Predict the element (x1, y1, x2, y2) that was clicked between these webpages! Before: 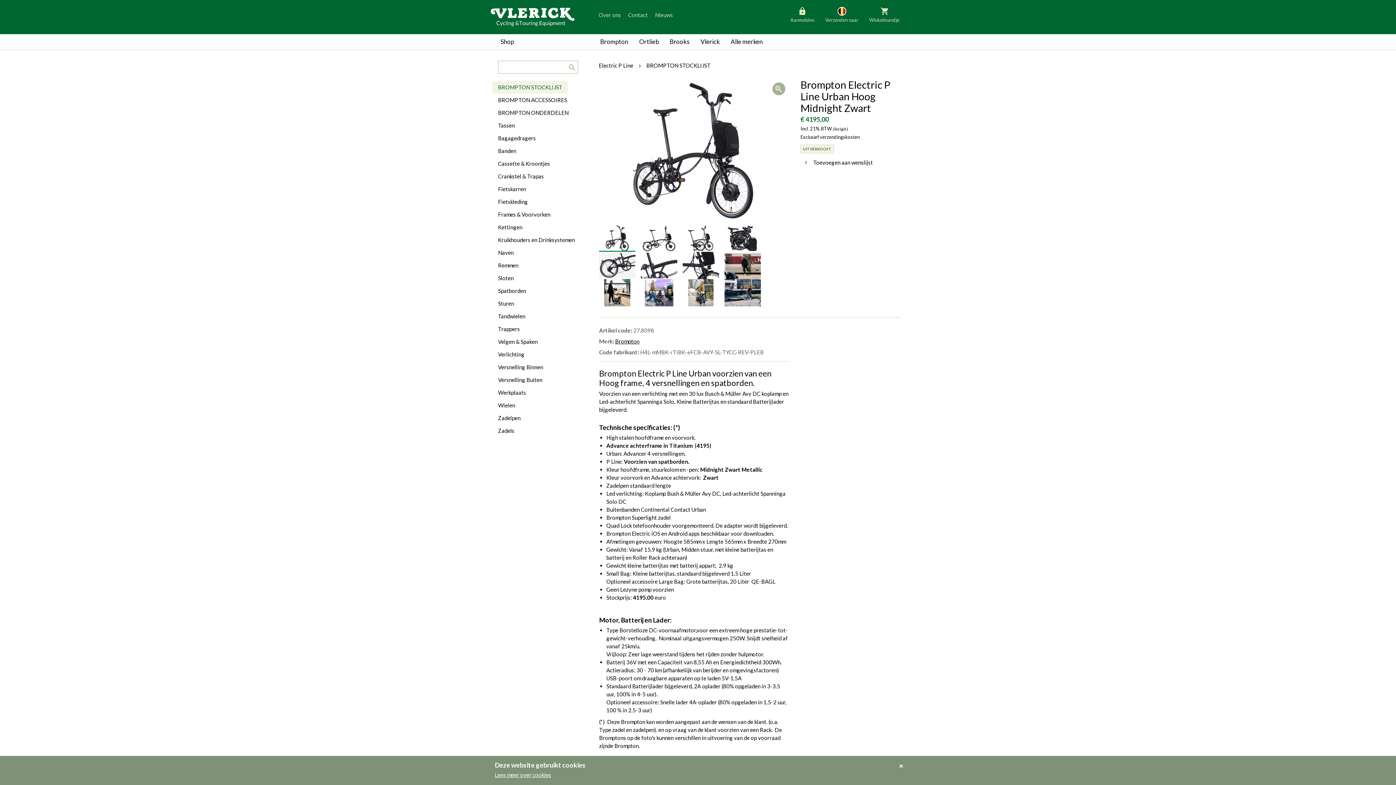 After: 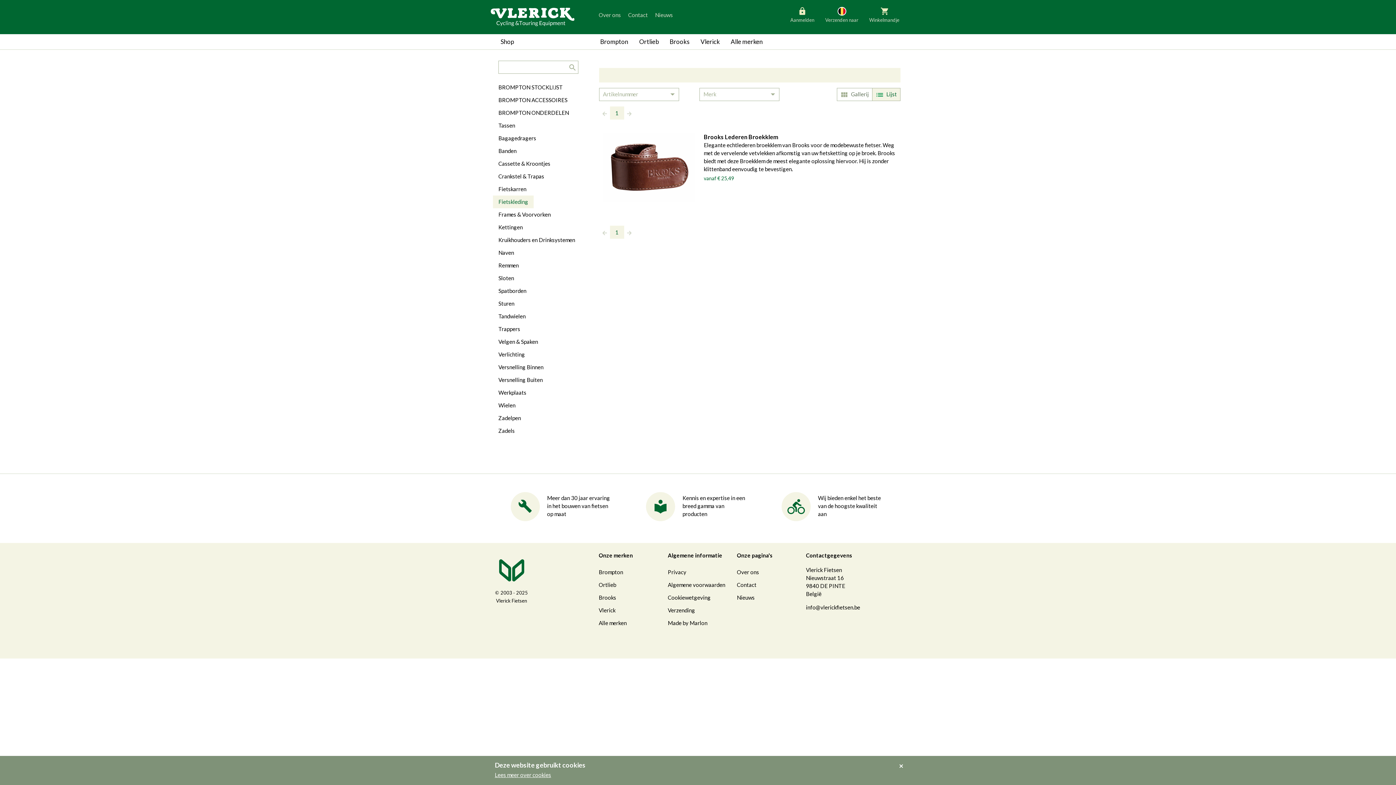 Action: label: Fietskleding bbox: (492, 195, 533, 208)